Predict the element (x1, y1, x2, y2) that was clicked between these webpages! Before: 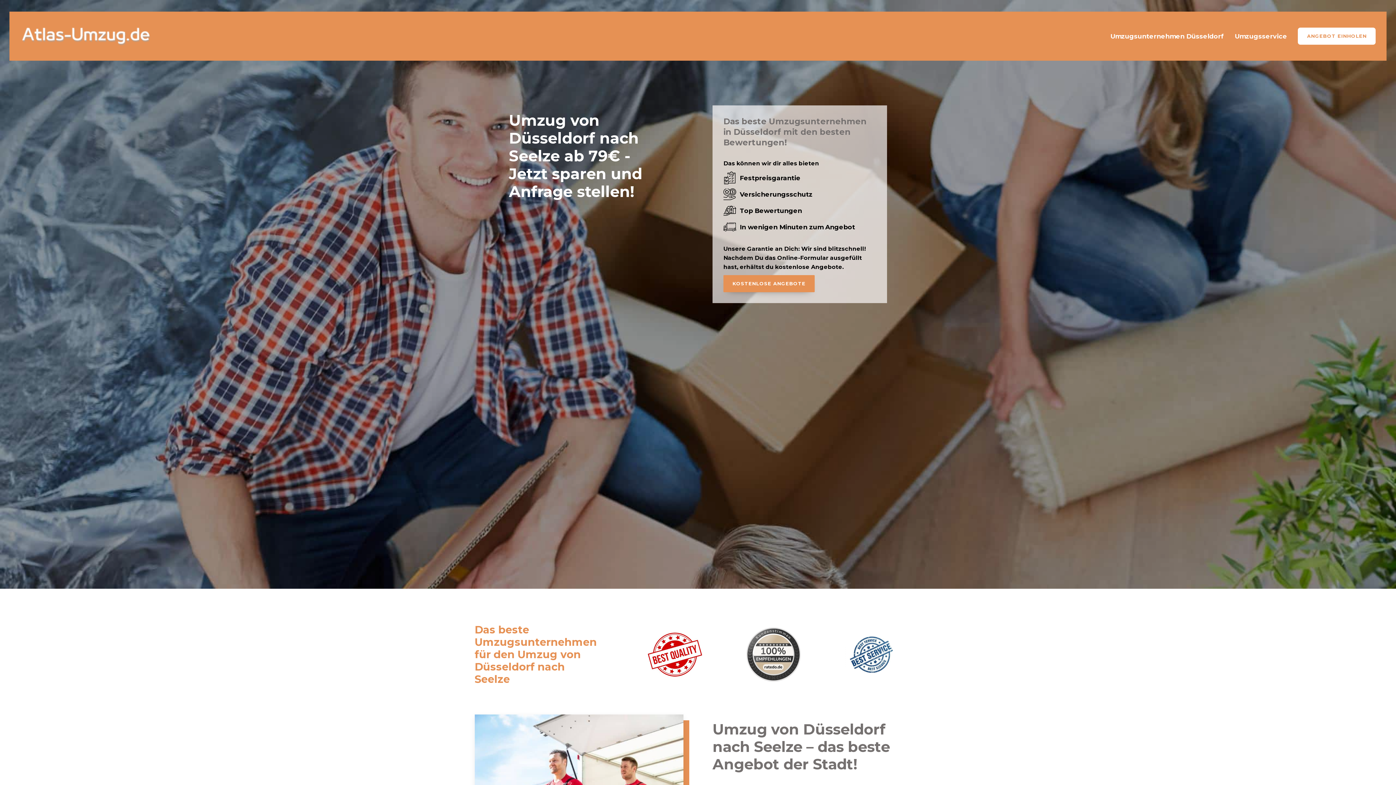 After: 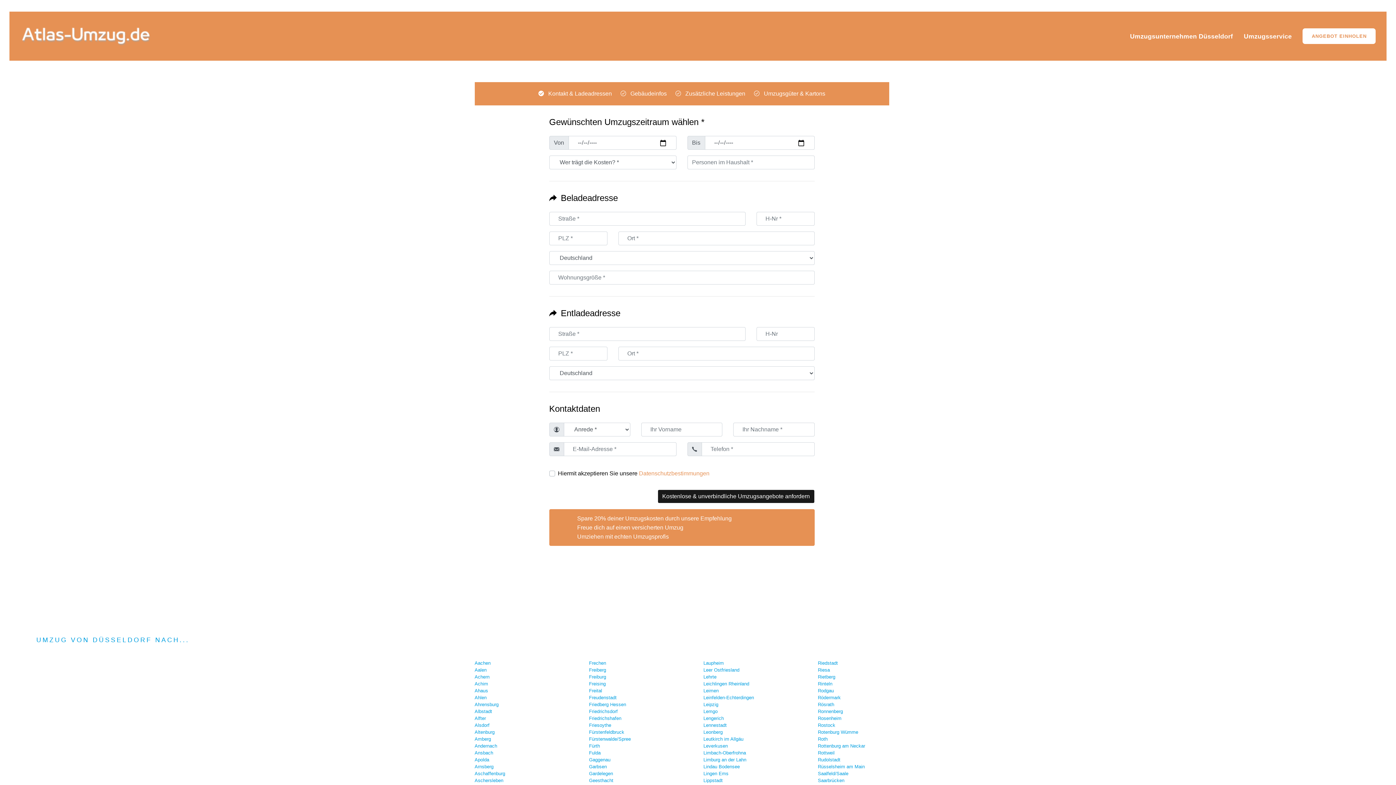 Action: bbox: (1298, 27, 1376, 44) label: ANGEBOT EINHOLEN